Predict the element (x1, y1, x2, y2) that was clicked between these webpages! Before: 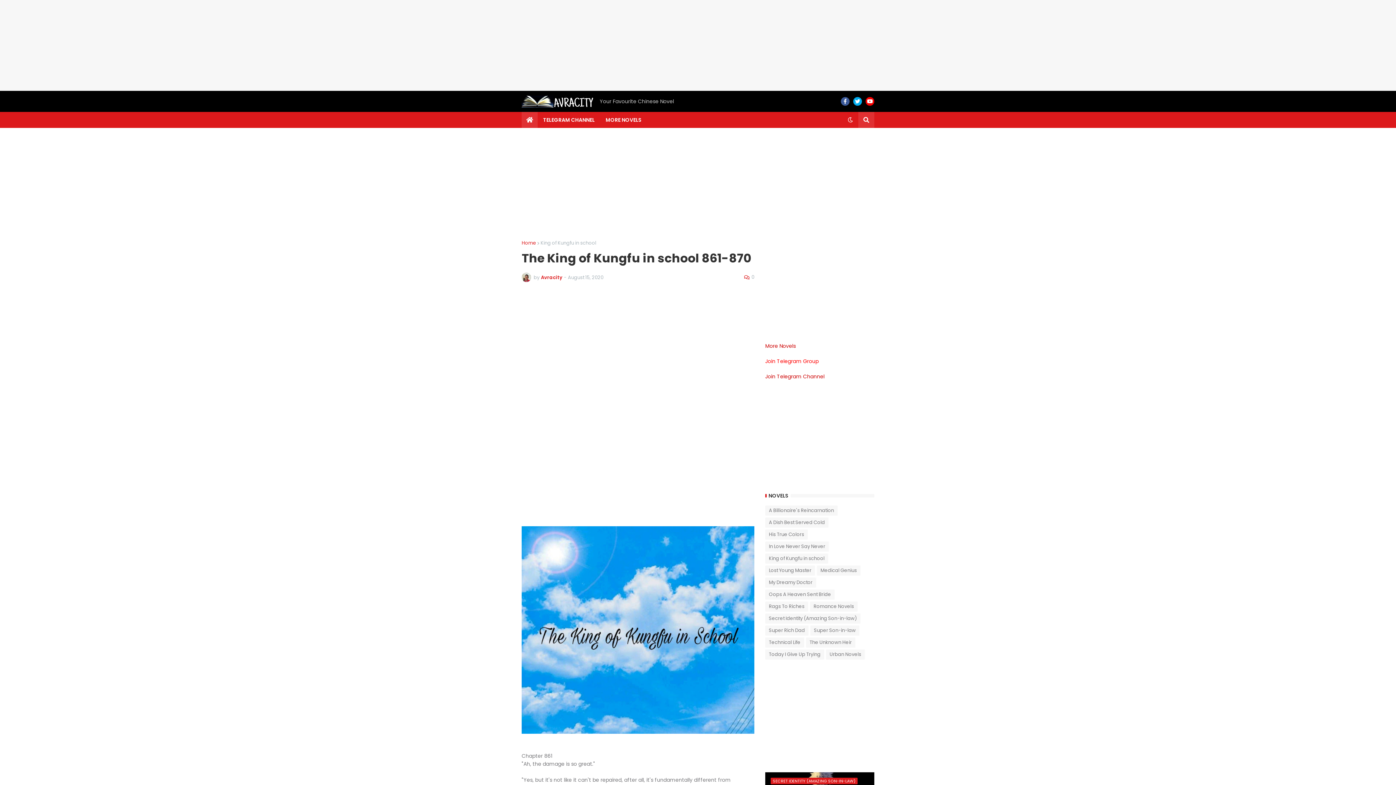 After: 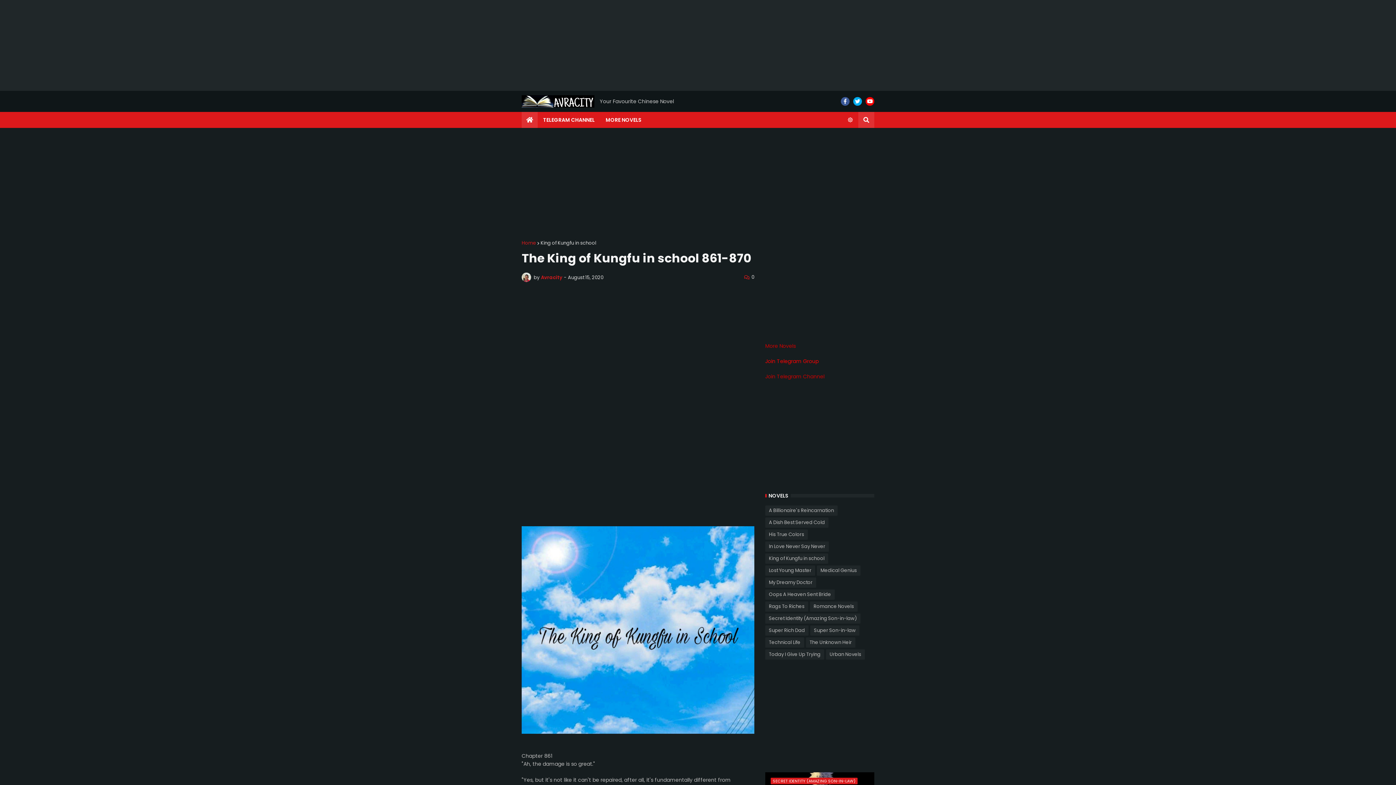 Action: bbox: (842, 112, 858, 128)